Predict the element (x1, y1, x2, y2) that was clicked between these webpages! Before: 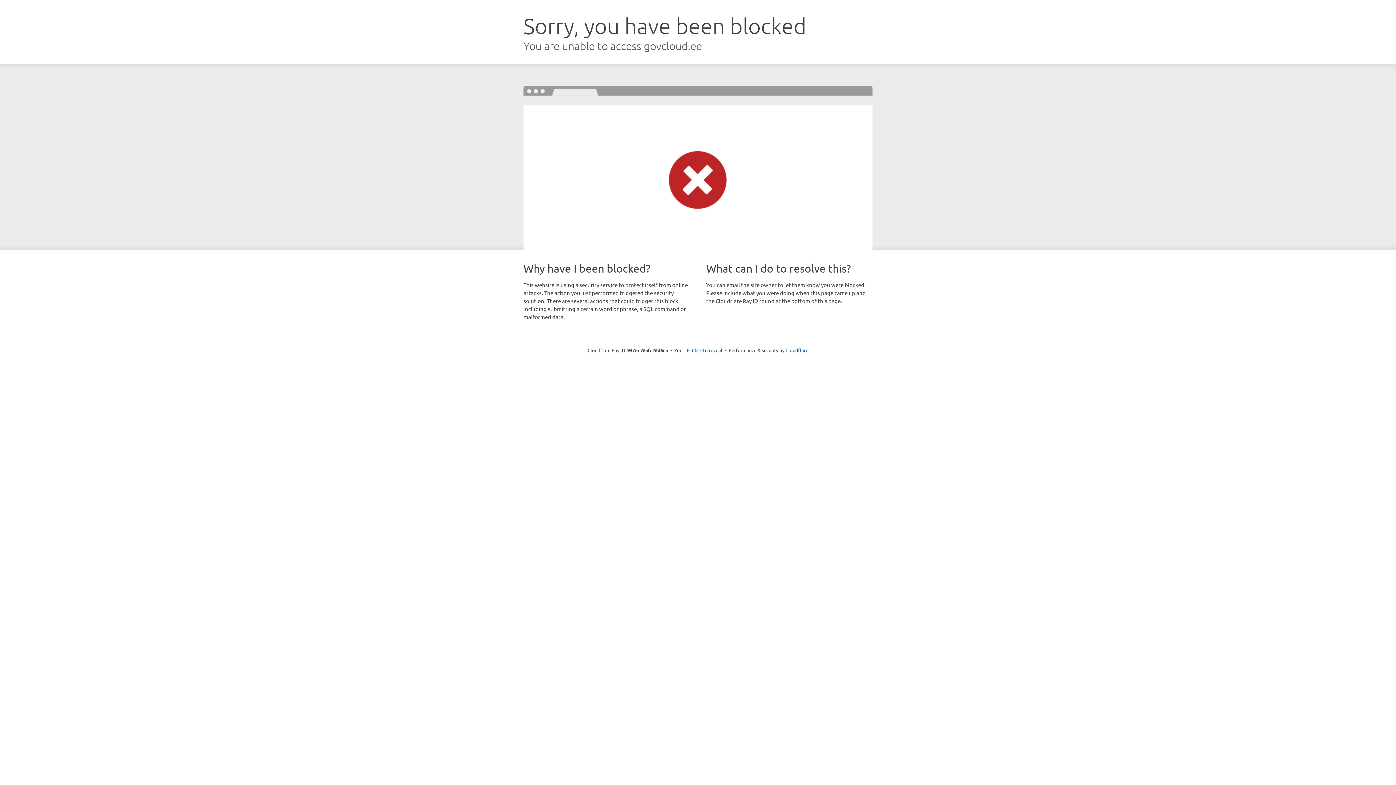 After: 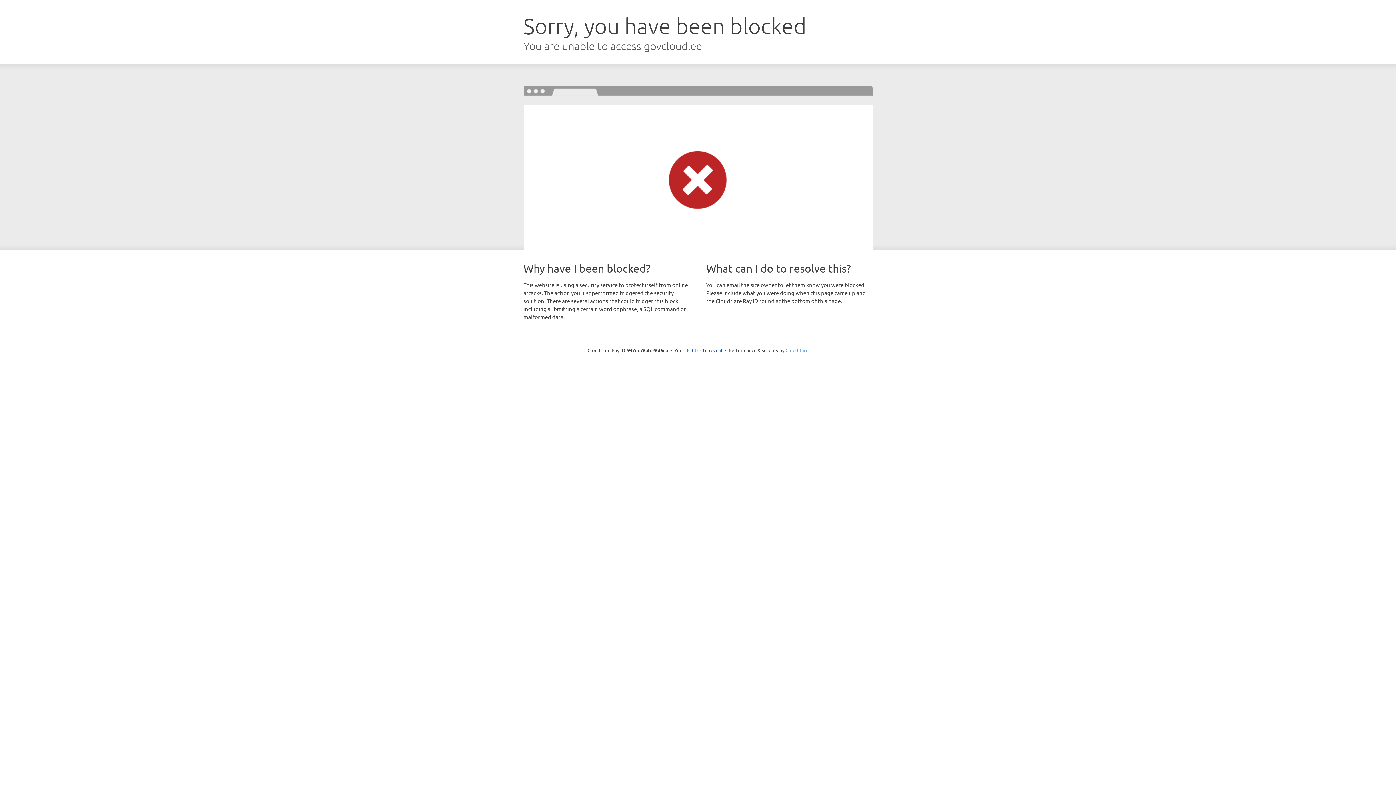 Action: bbox: (785, 347, 808, 353) label: Cloudflare